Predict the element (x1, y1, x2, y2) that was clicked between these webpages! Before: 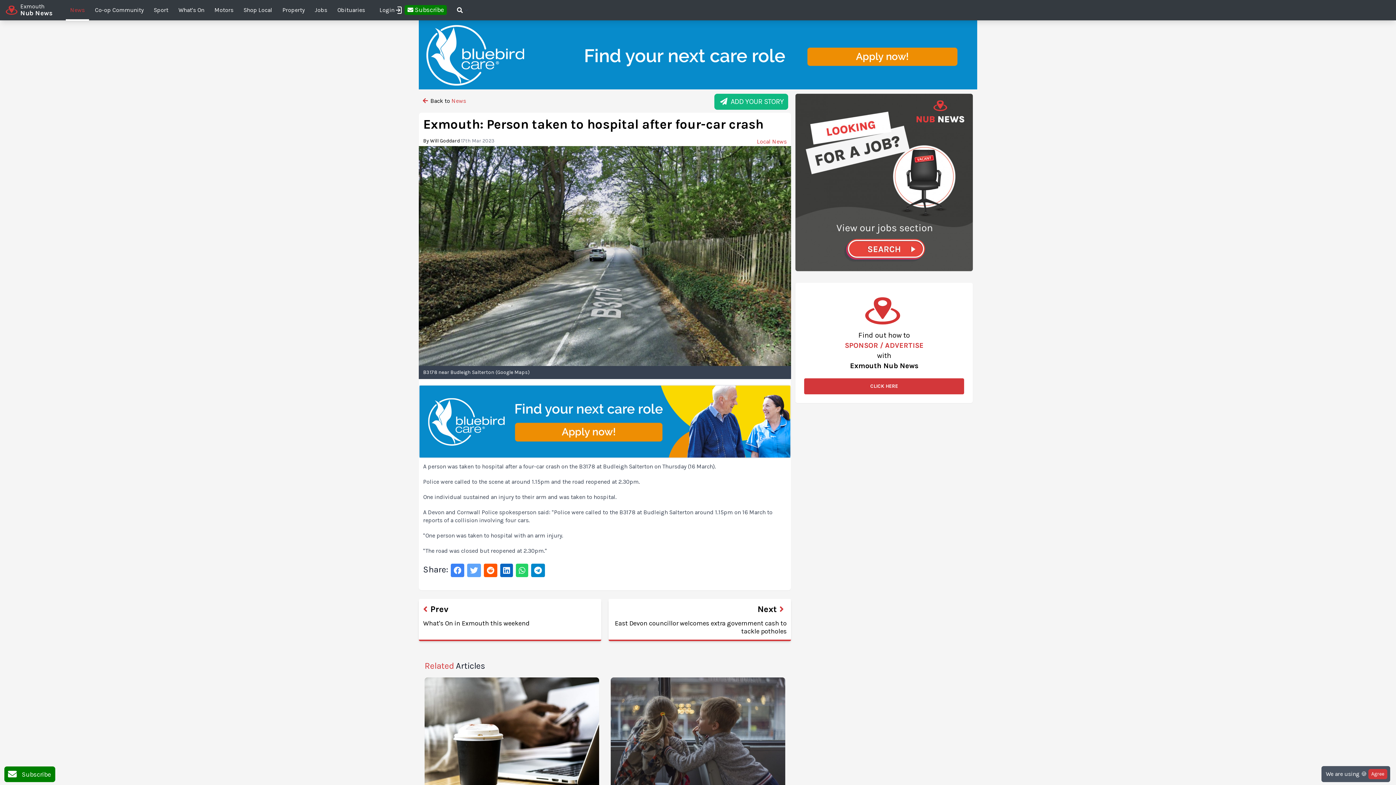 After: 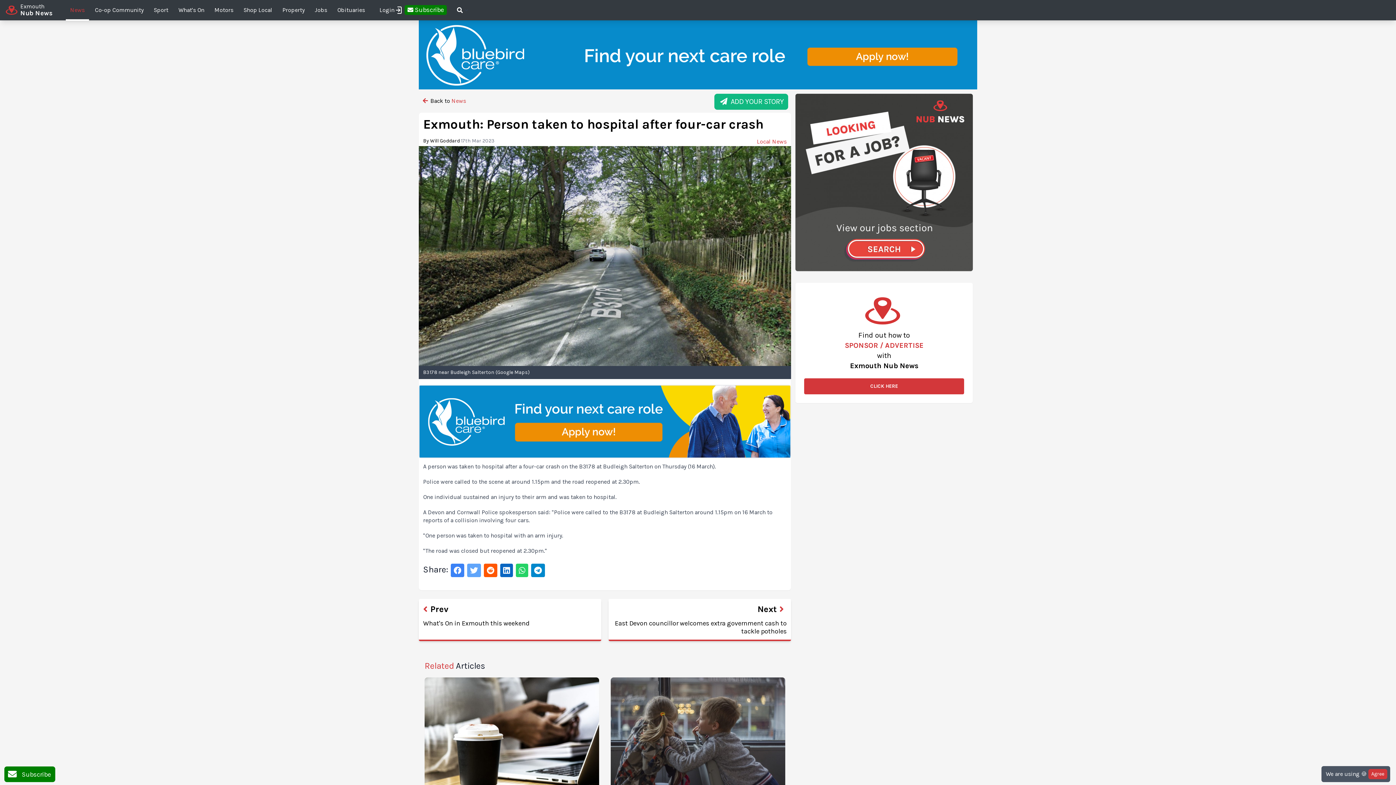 Action: bbox: (500, 563, 512, 577)